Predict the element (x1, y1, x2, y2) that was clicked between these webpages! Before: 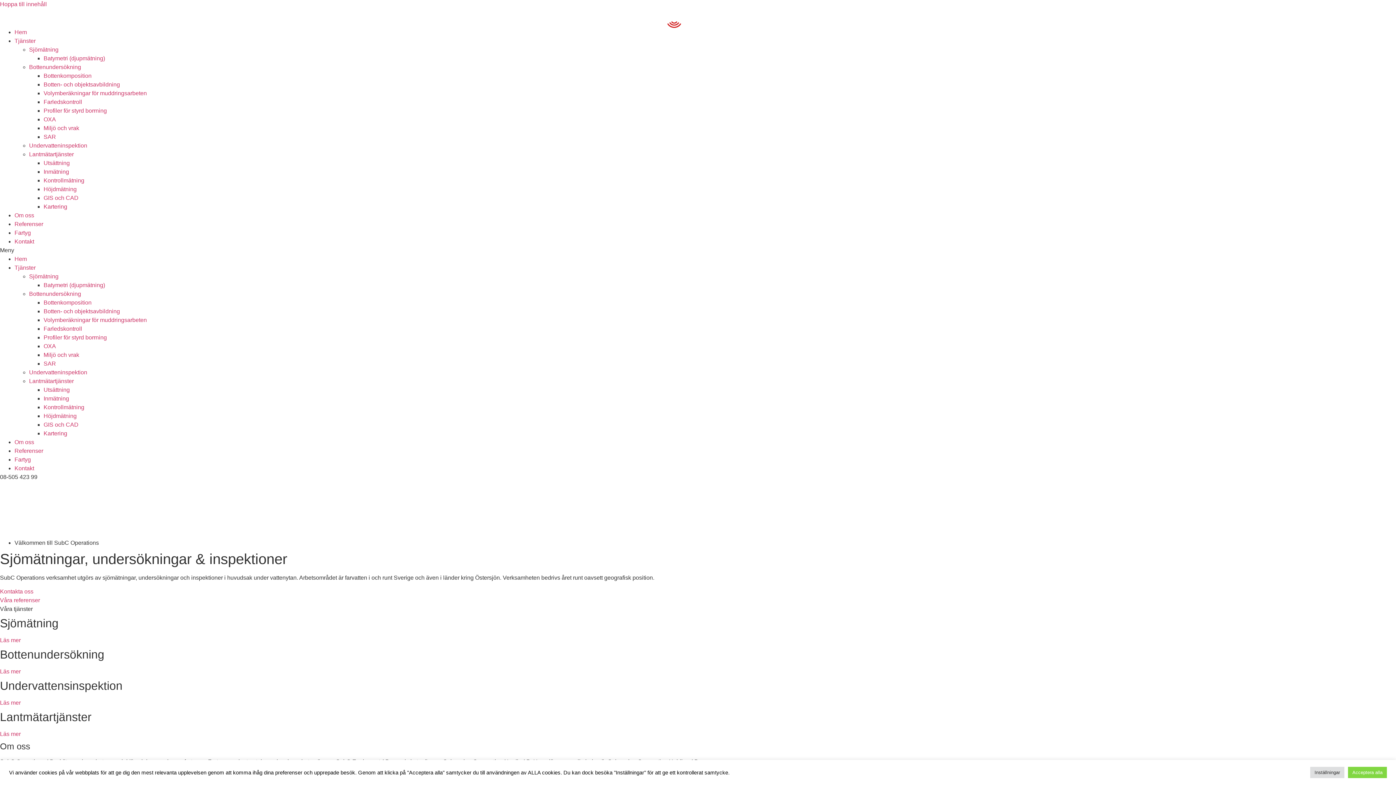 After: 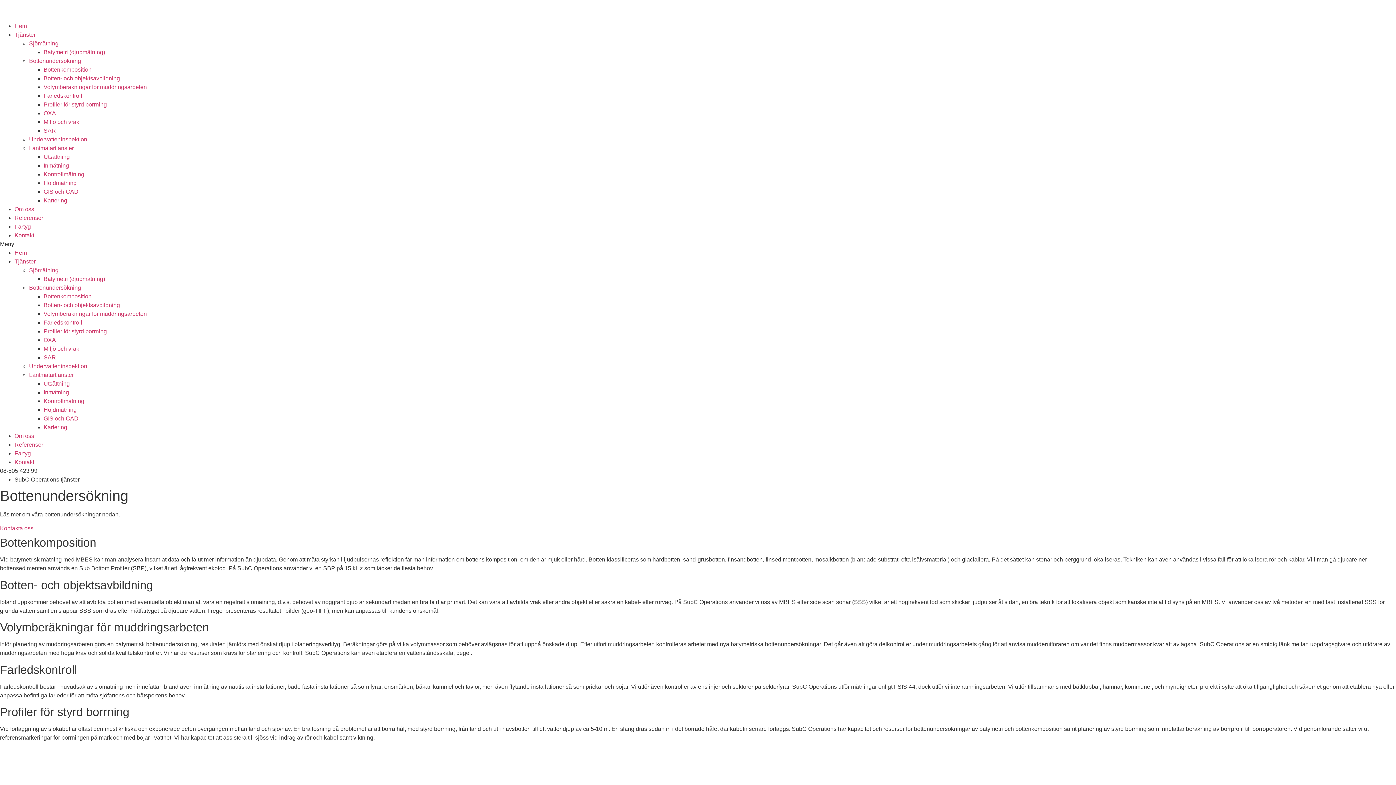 Action: bbox: (43, 325, 82, 332) label: Farledskontroll